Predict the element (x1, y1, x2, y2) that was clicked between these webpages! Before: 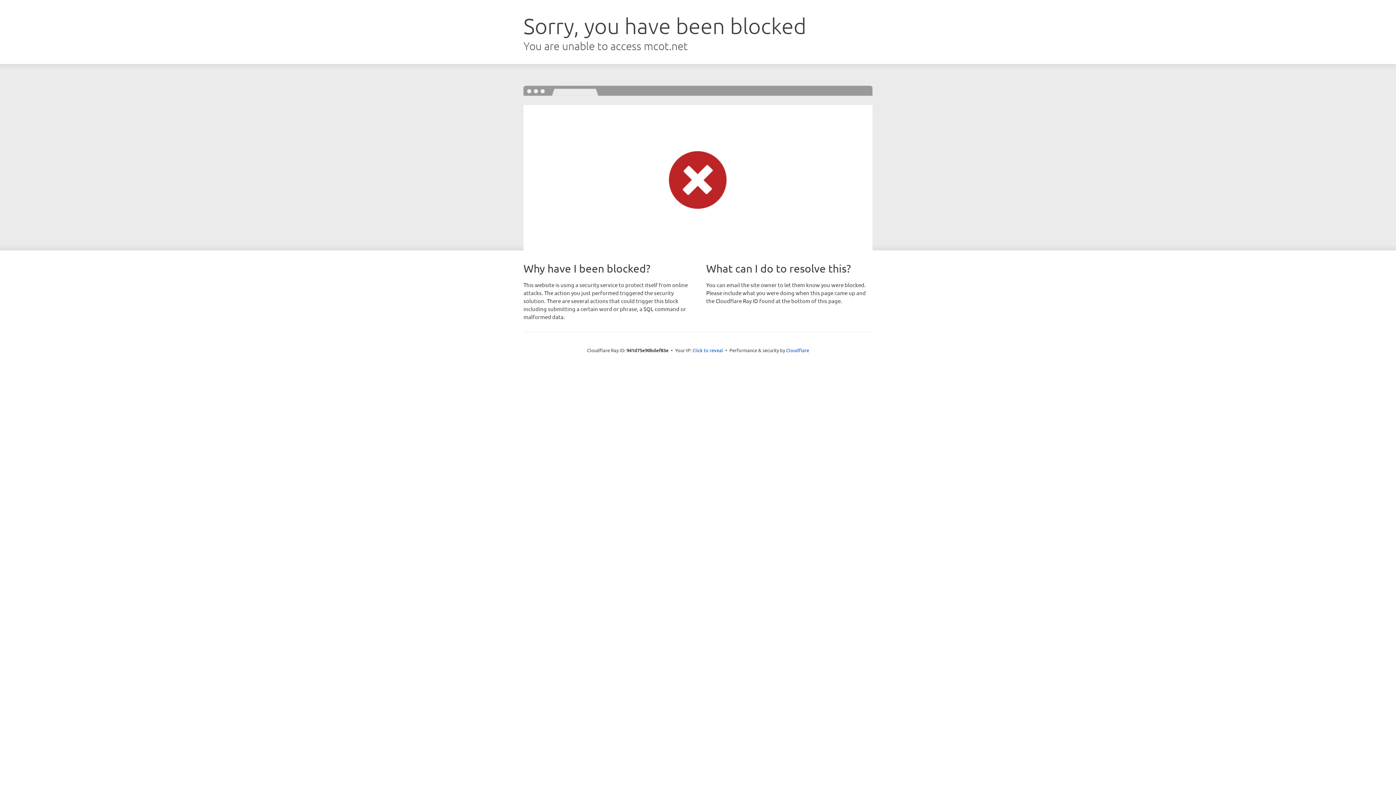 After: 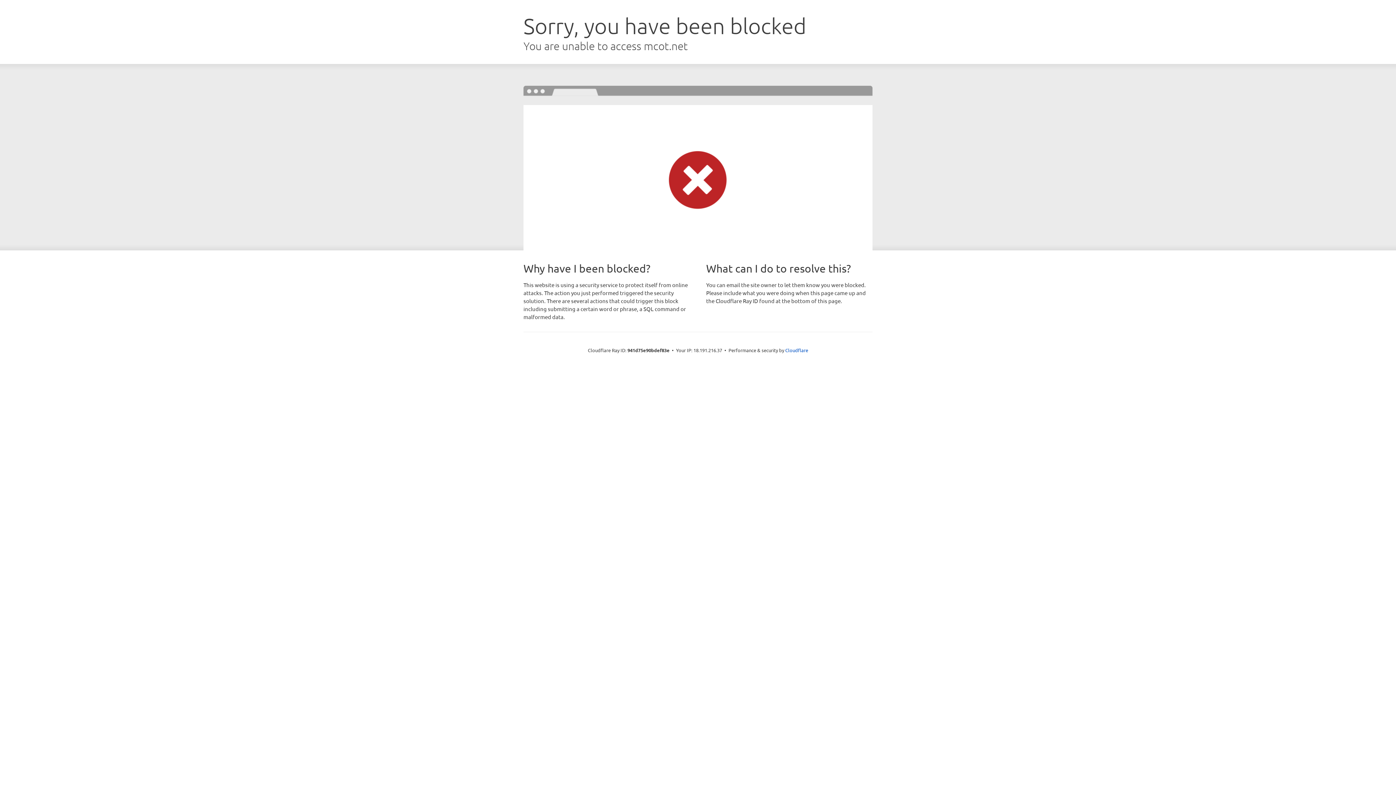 Action: bbox: (692, 346, 723, 353) label: Click to reveal